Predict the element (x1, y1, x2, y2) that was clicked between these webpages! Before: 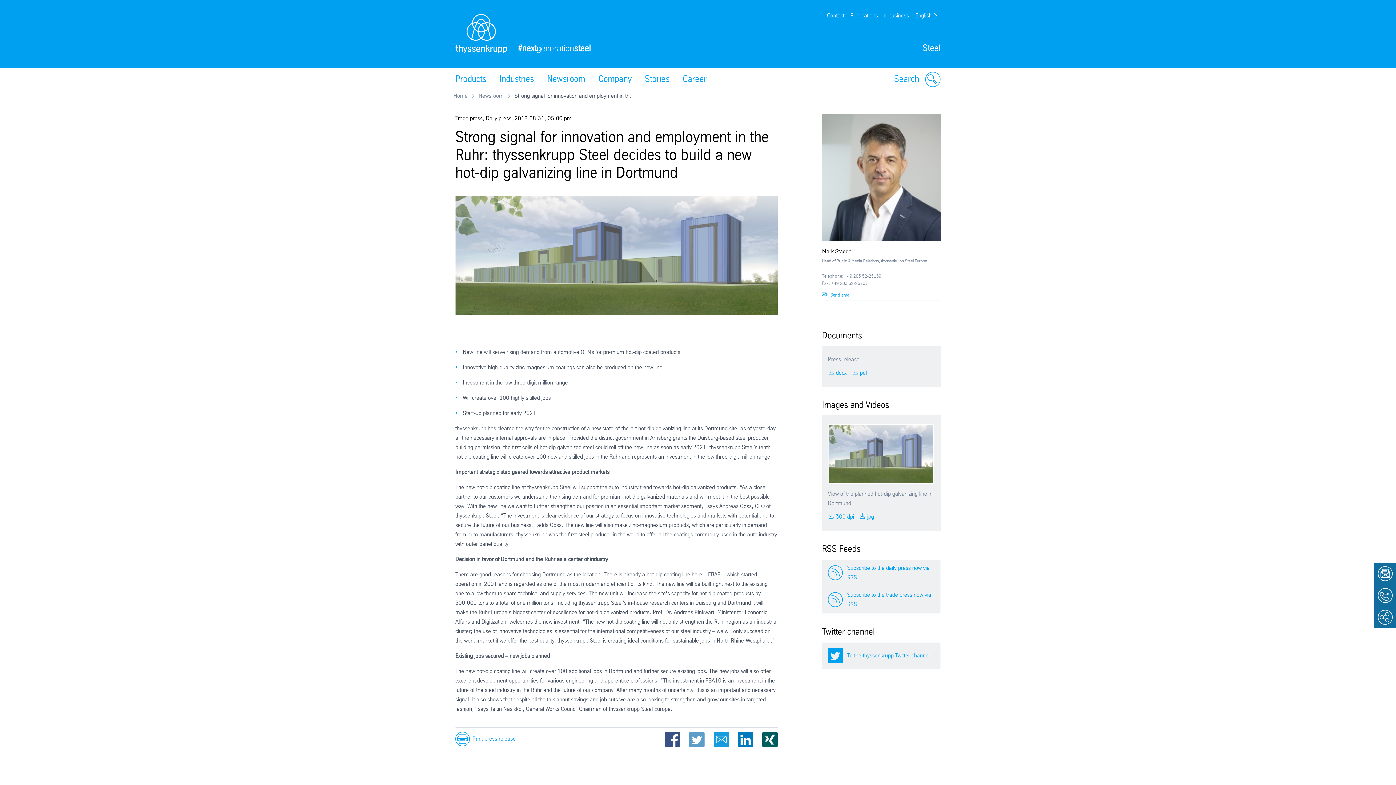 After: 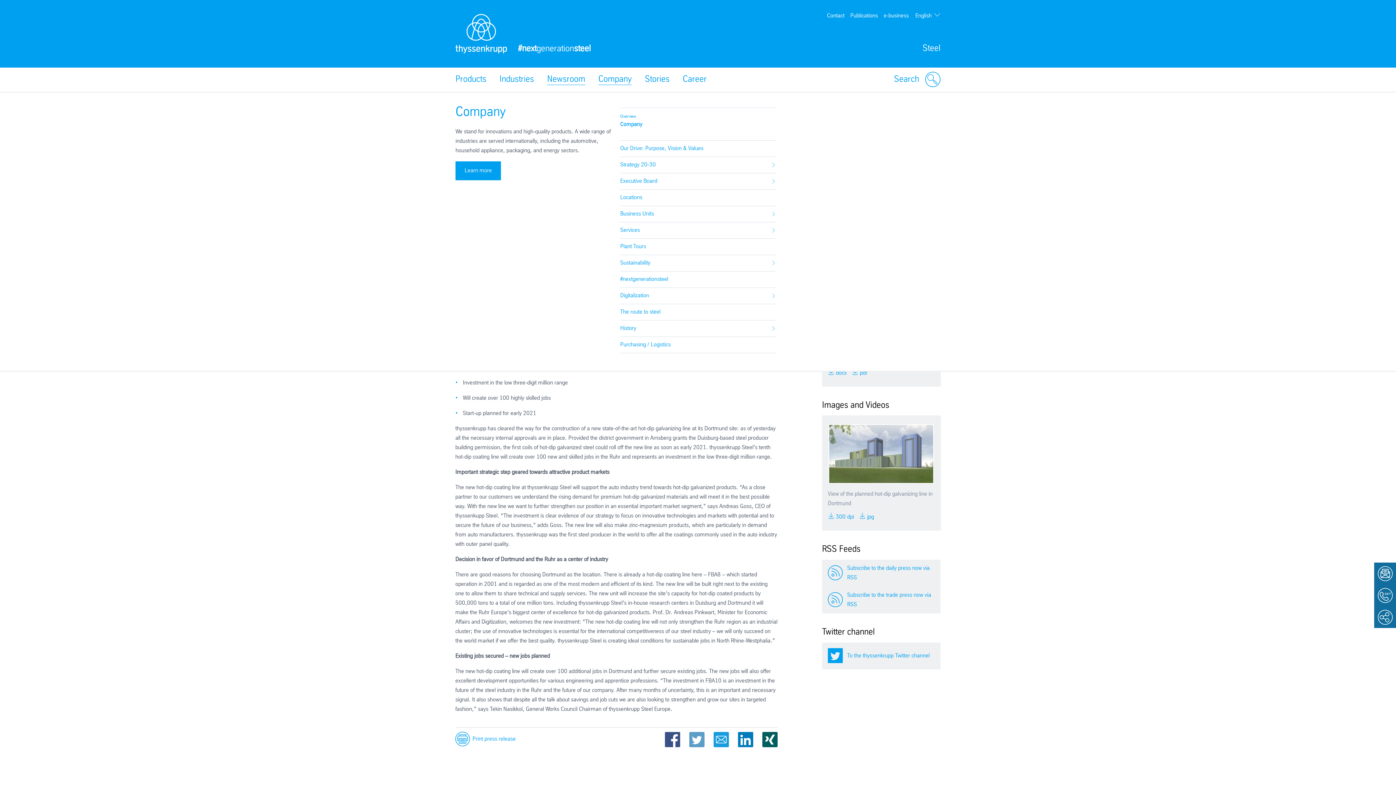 Action: bbox: (592, 67, 638, 91) label: Company